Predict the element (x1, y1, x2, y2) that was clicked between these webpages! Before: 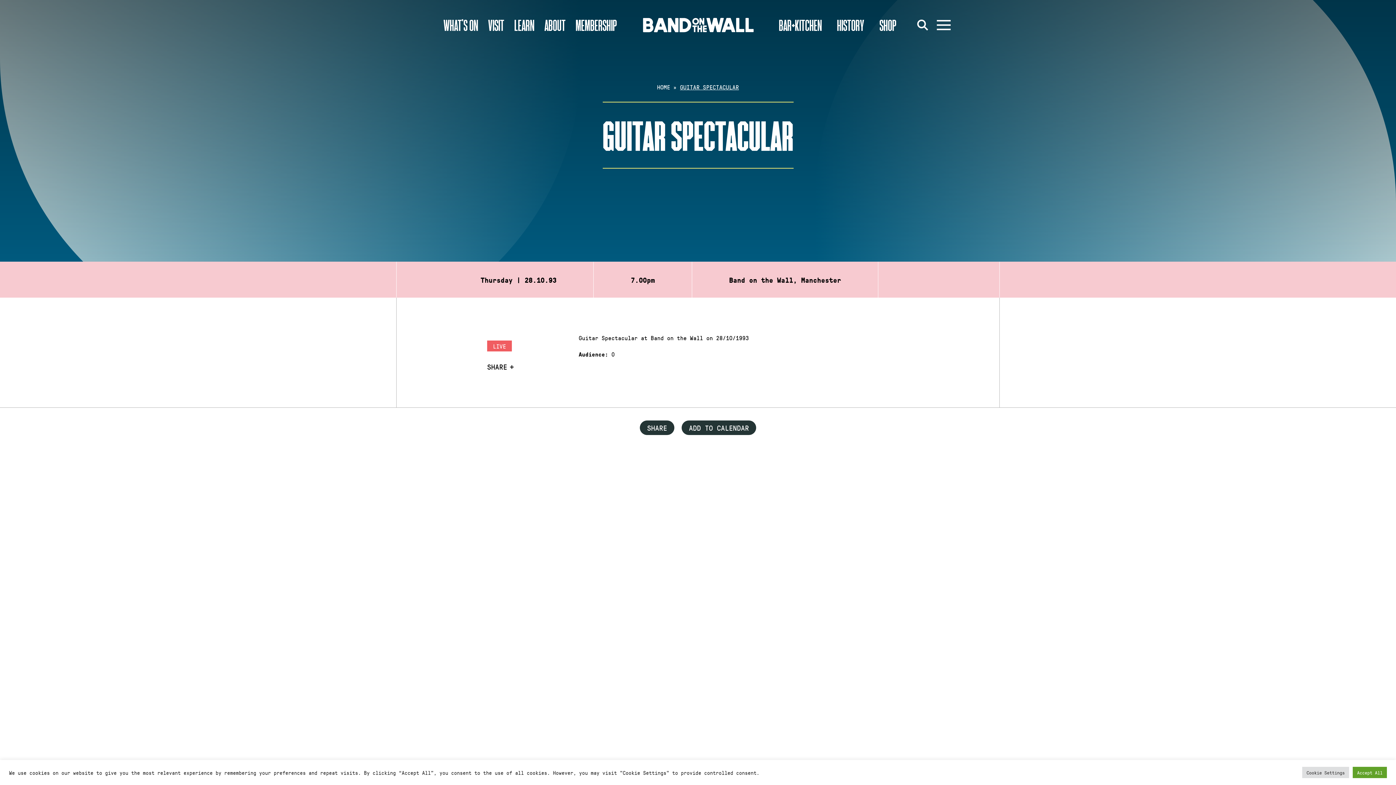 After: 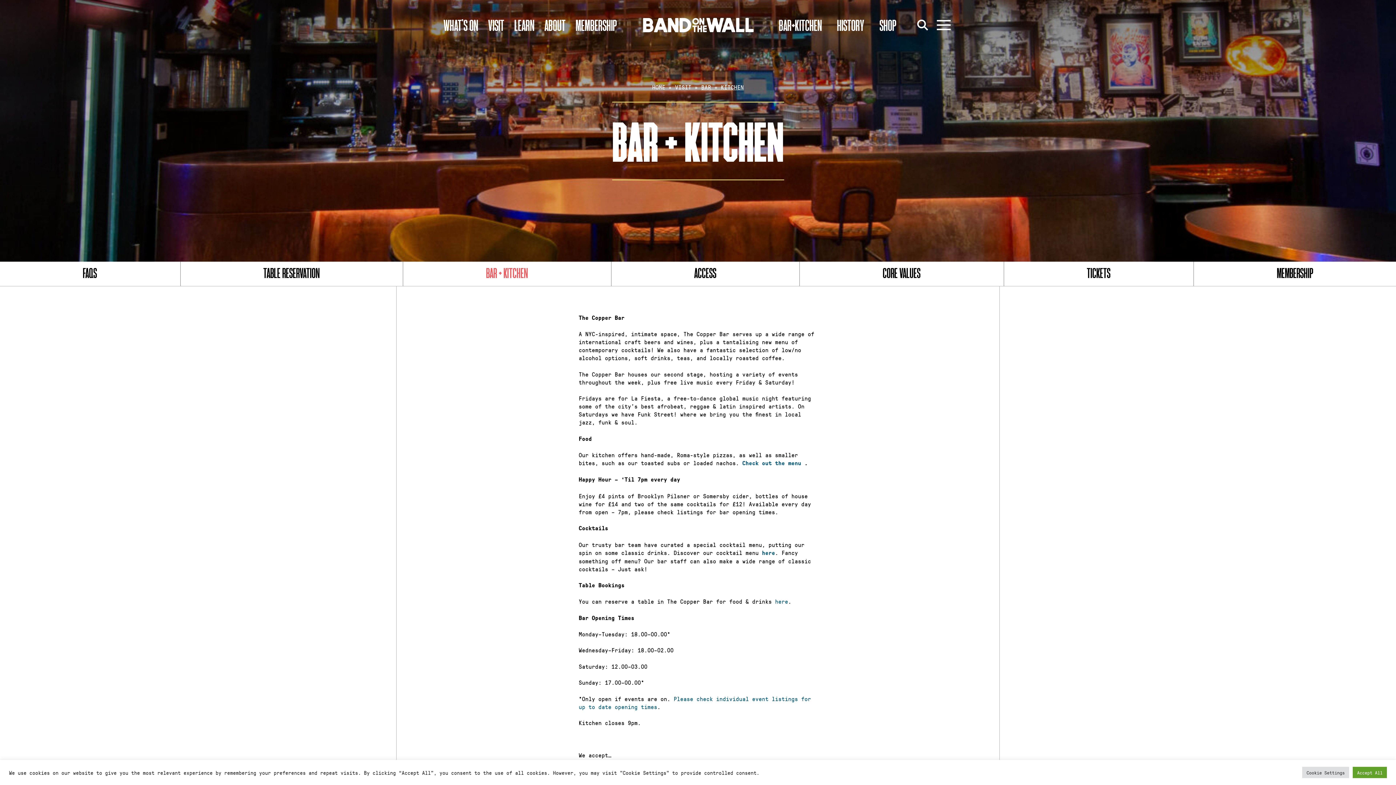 Action: bbox: (779, 16, 822, 33) label: BAR+KITCHEN